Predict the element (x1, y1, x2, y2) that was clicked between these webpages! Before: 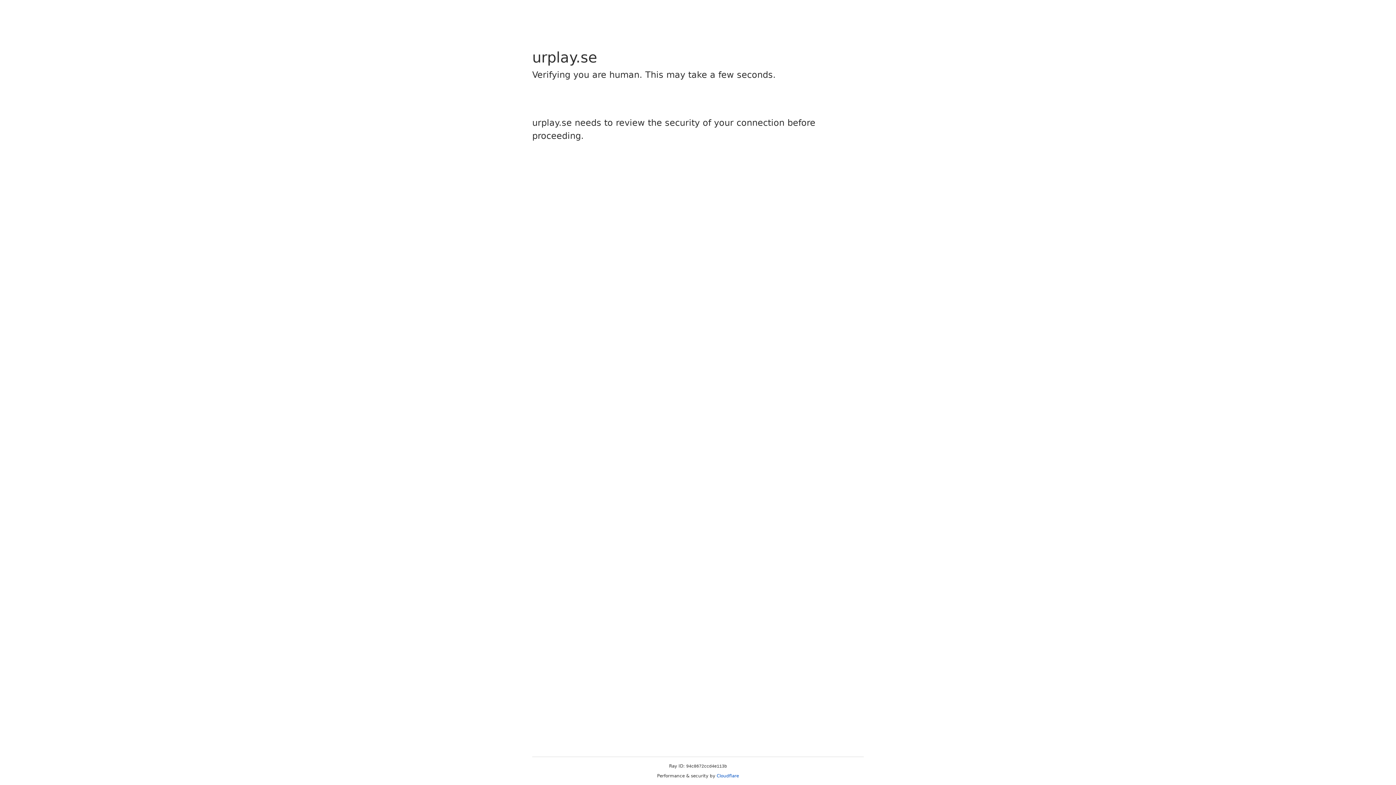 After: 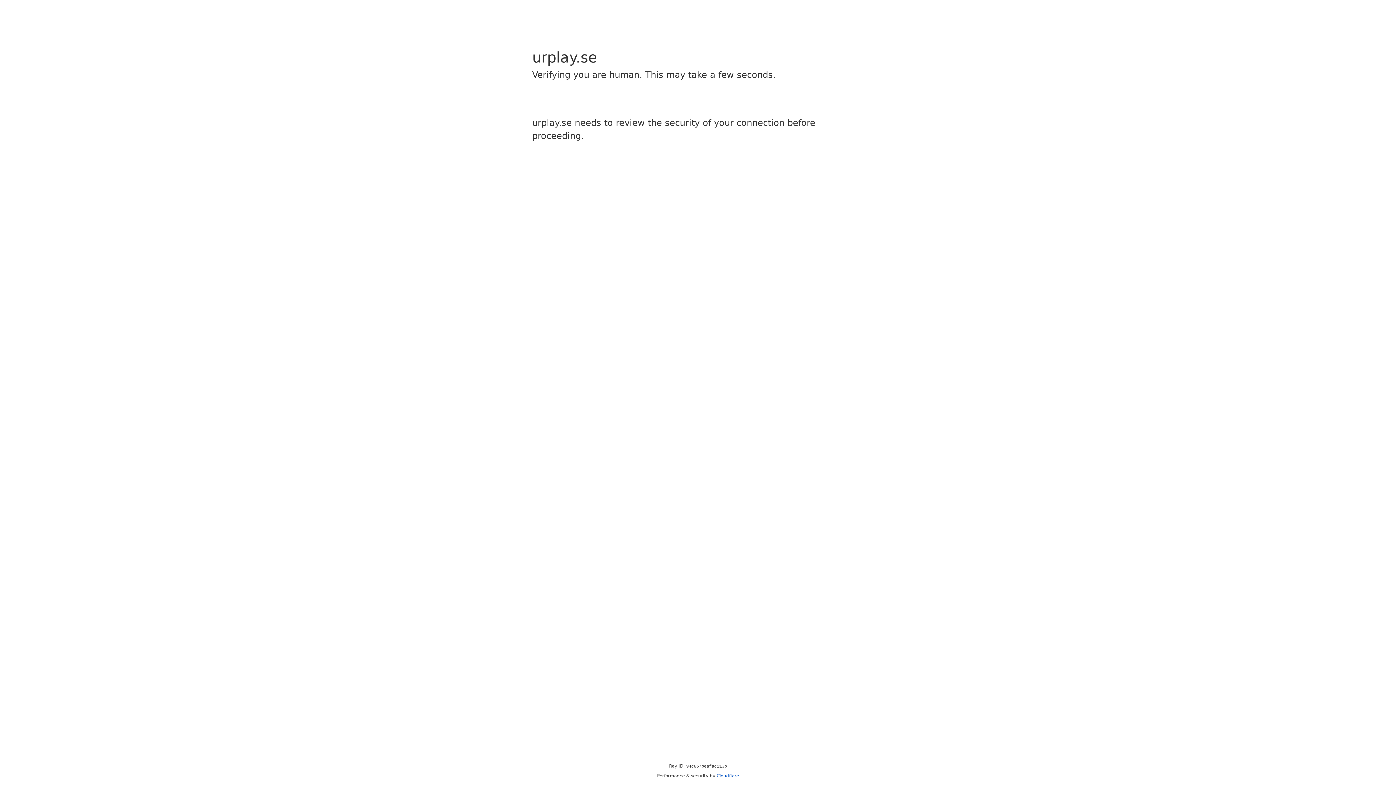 Action: bbox: (716, 773, 739, 778) label: Cloudflare